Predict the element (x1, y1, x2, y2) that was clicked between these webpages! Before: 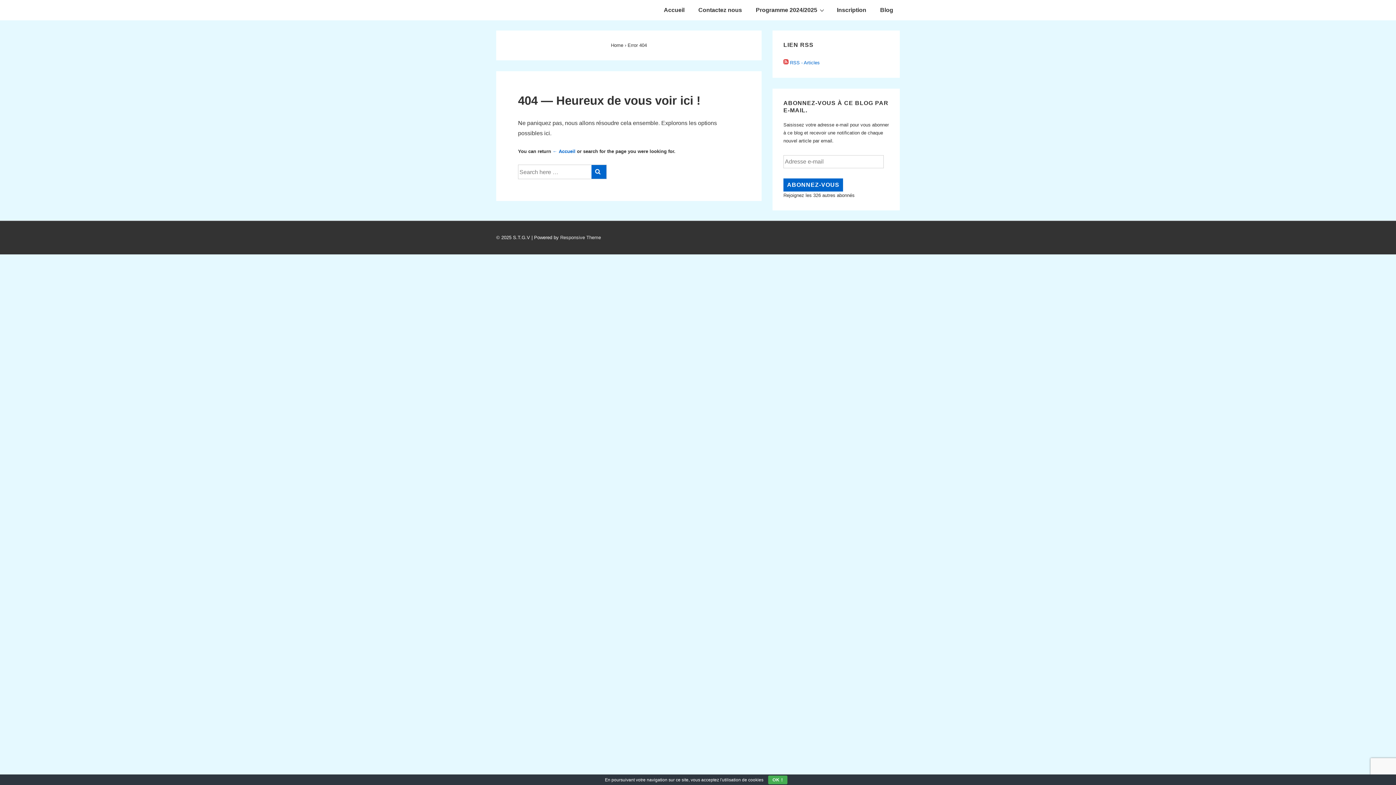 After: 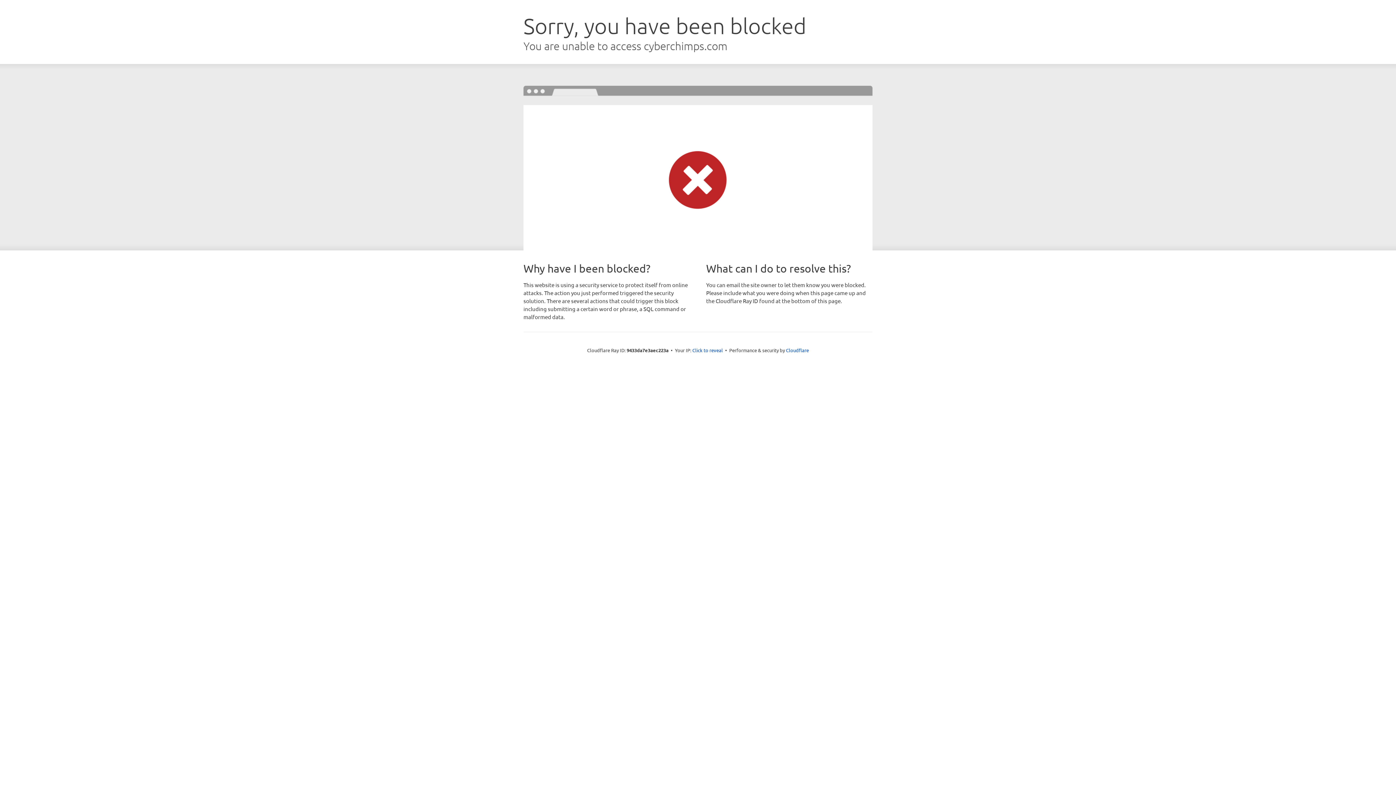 Action: bbox: (560, 234, 601, 240) label: Responsive Theme